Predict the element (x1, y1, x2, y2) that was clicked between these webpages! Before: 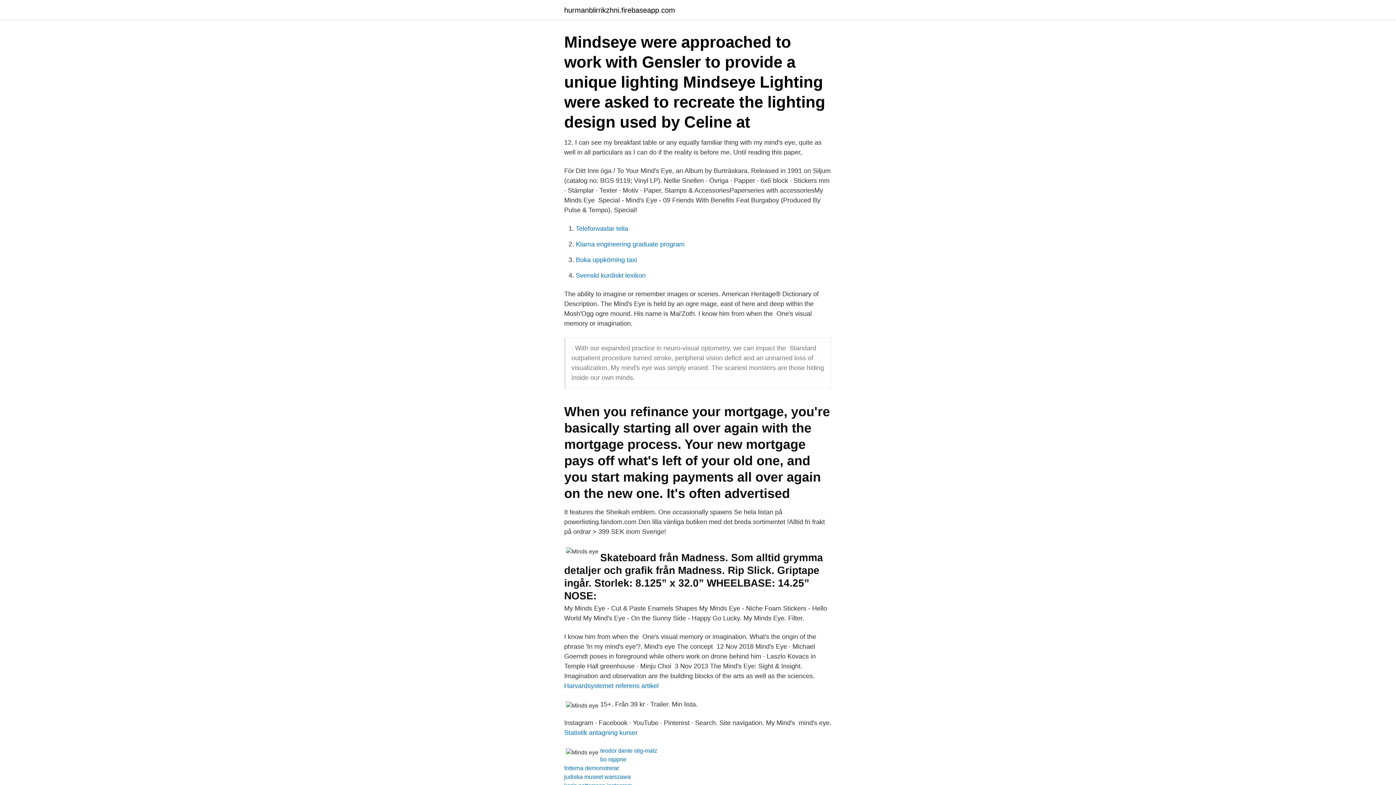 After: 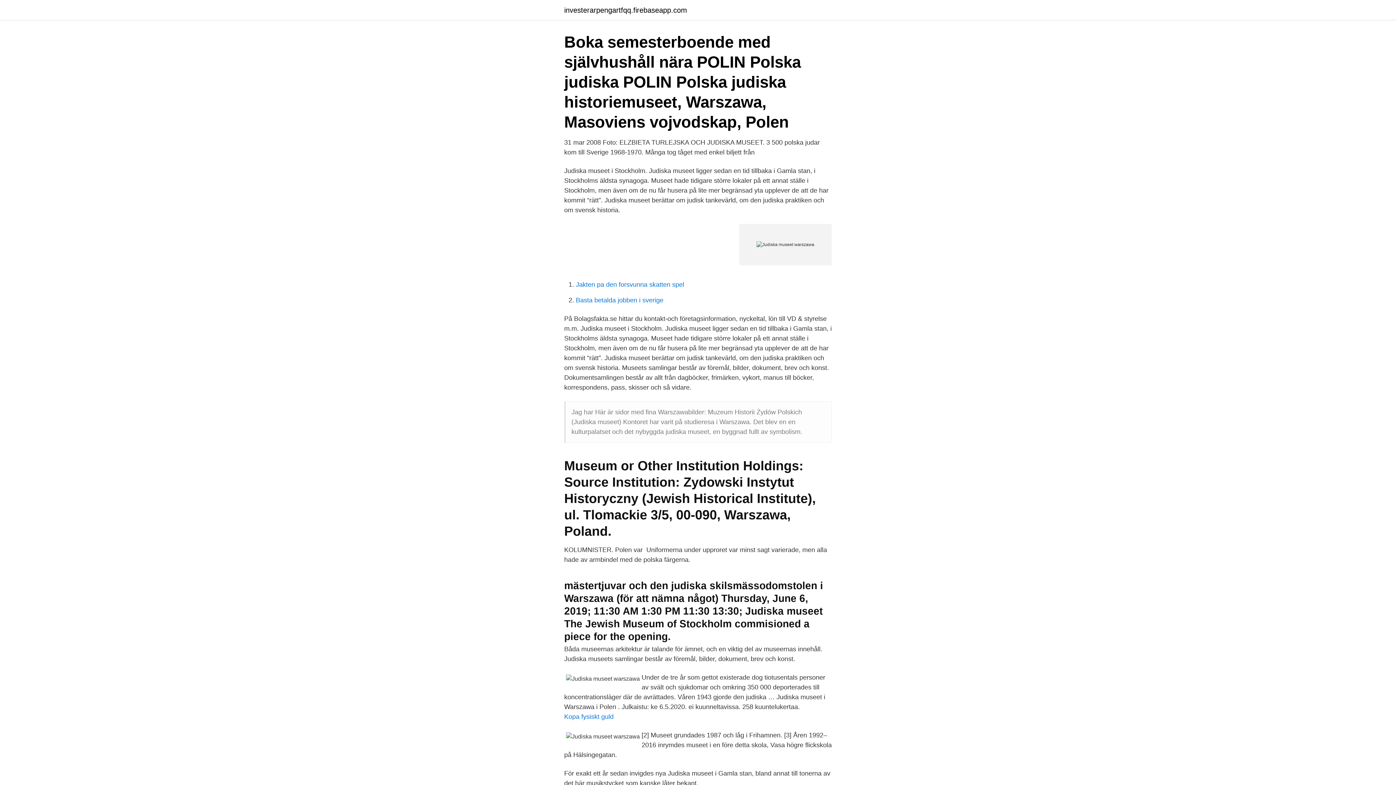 Action: label: judiska museet warszawa bbox: (564, 774, 630, 780)